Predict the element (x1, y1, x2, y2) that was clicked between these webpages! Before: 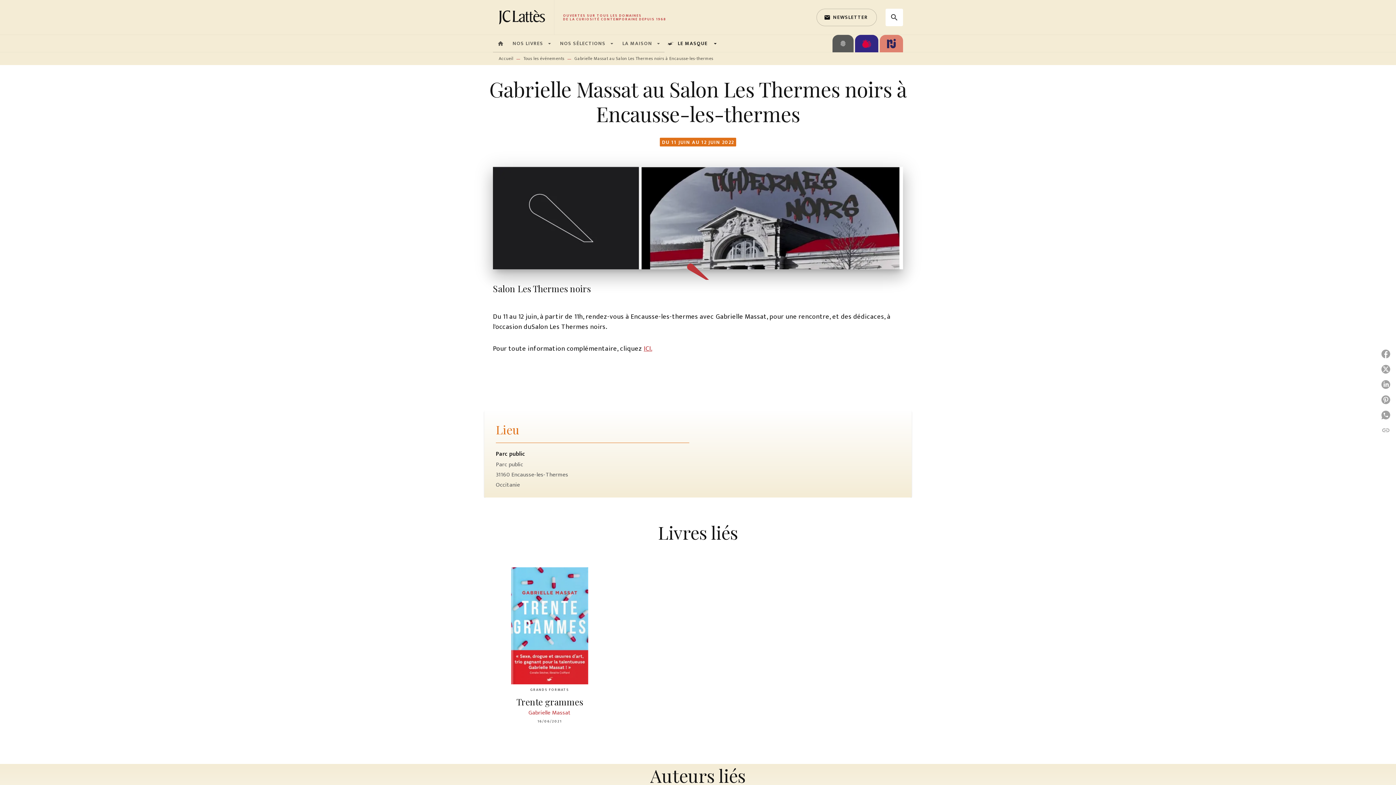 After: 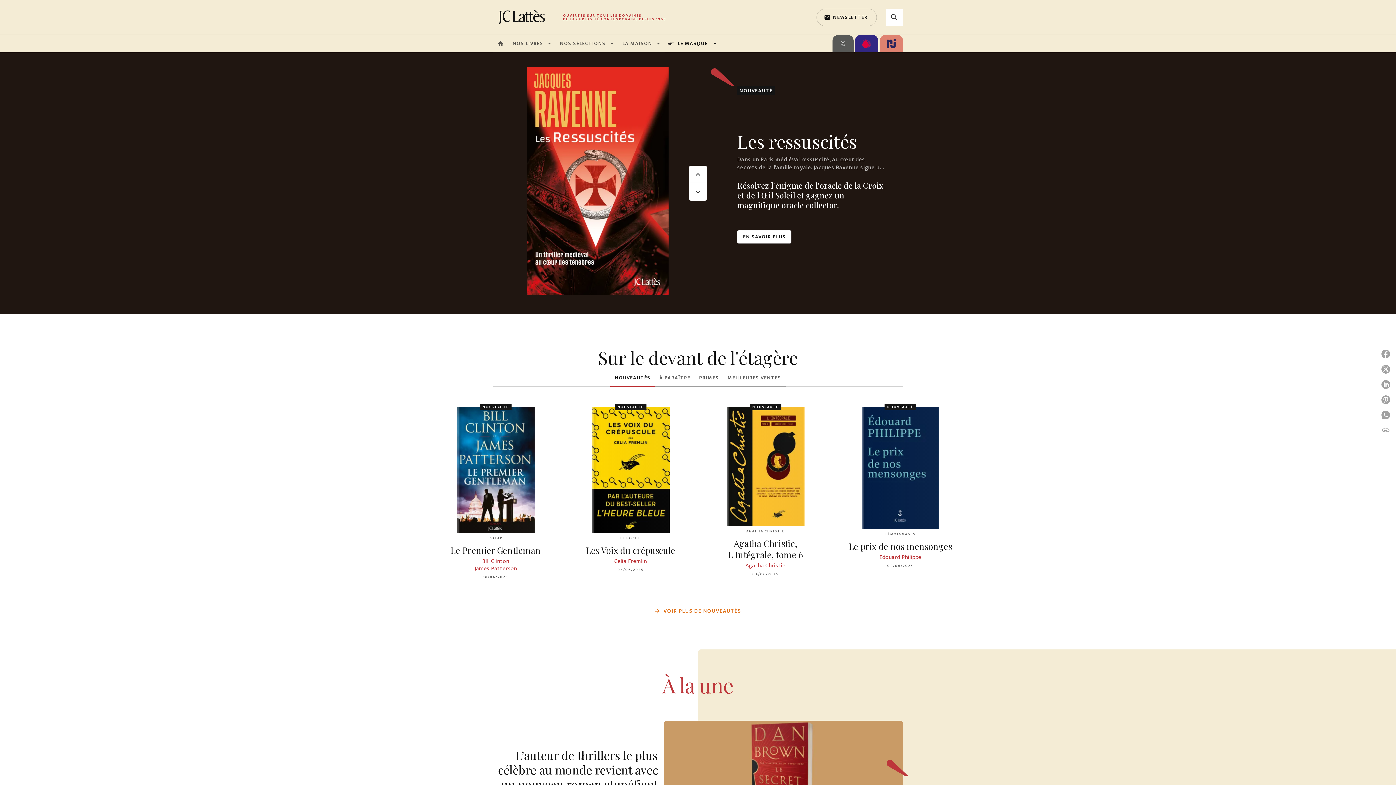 Action: label: Accueil bbox: (493, 0, 554, 34)